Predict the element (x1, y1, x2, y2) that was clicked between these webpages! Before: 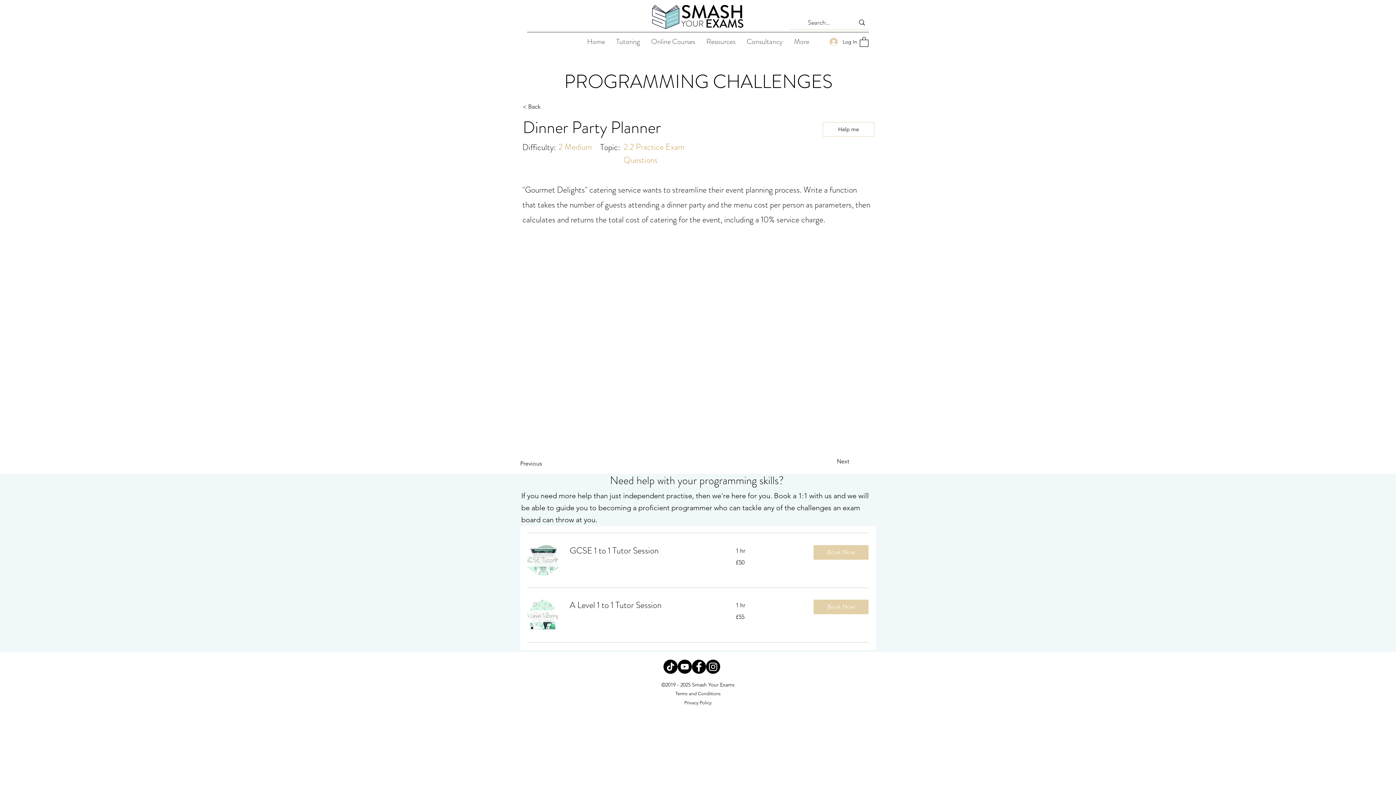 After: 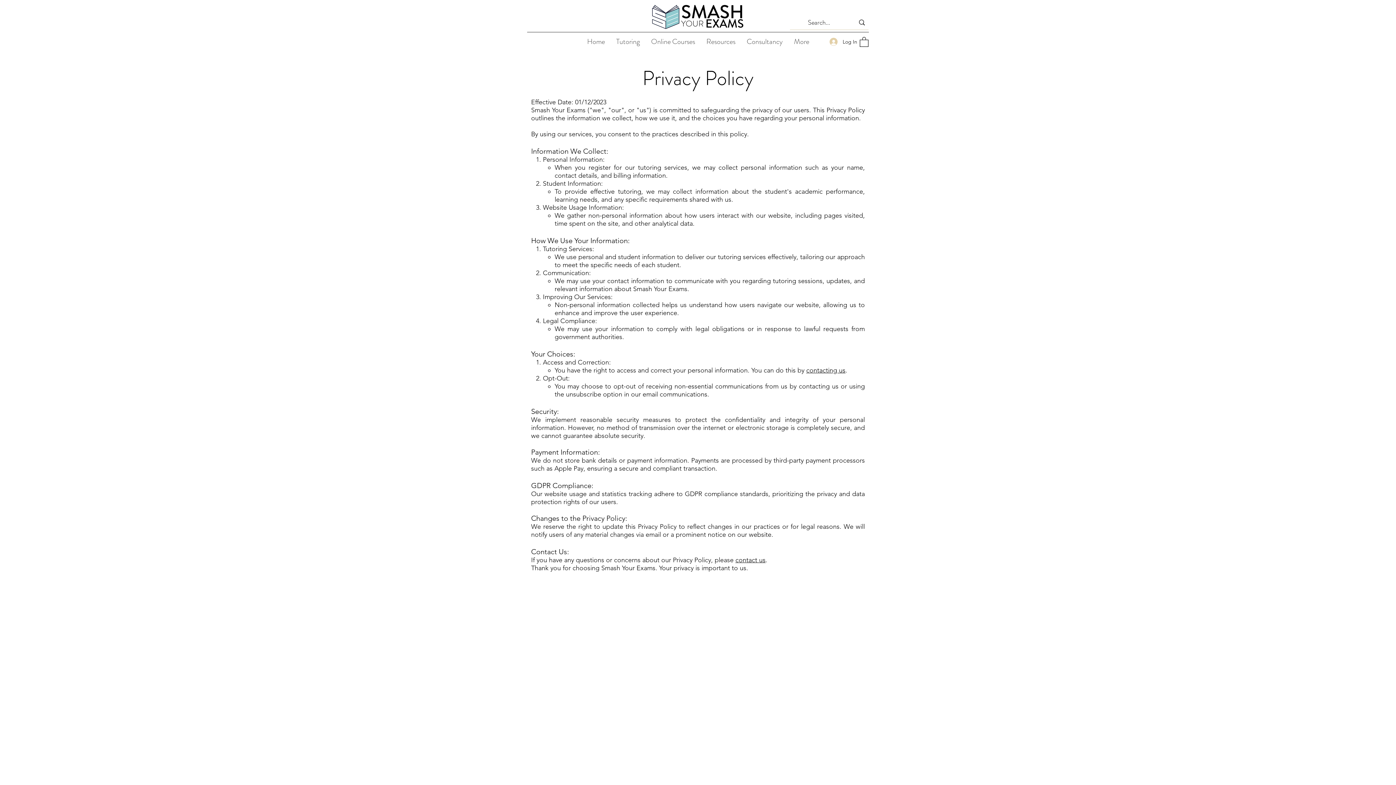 Action: label: Privacy Policy bbox: (684, 700, 711, 705)